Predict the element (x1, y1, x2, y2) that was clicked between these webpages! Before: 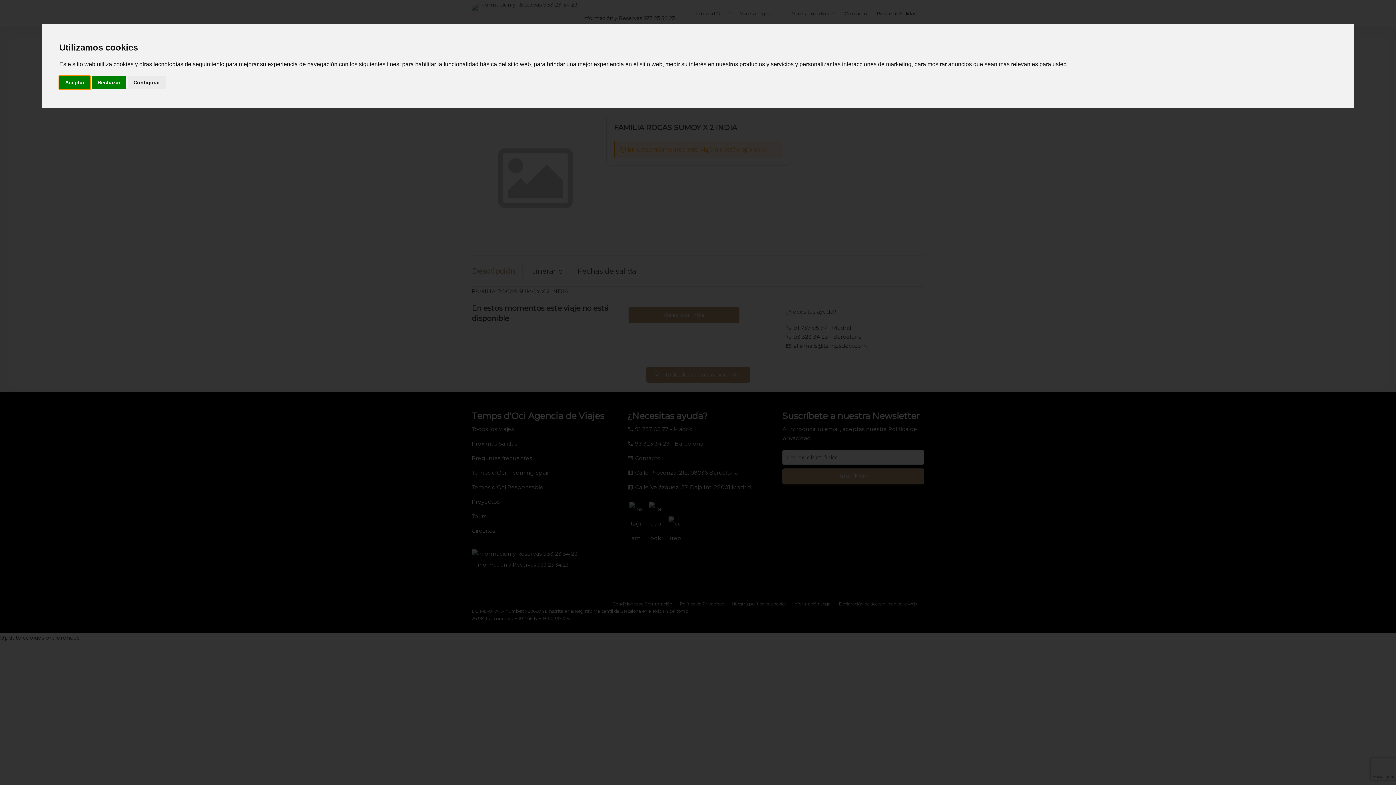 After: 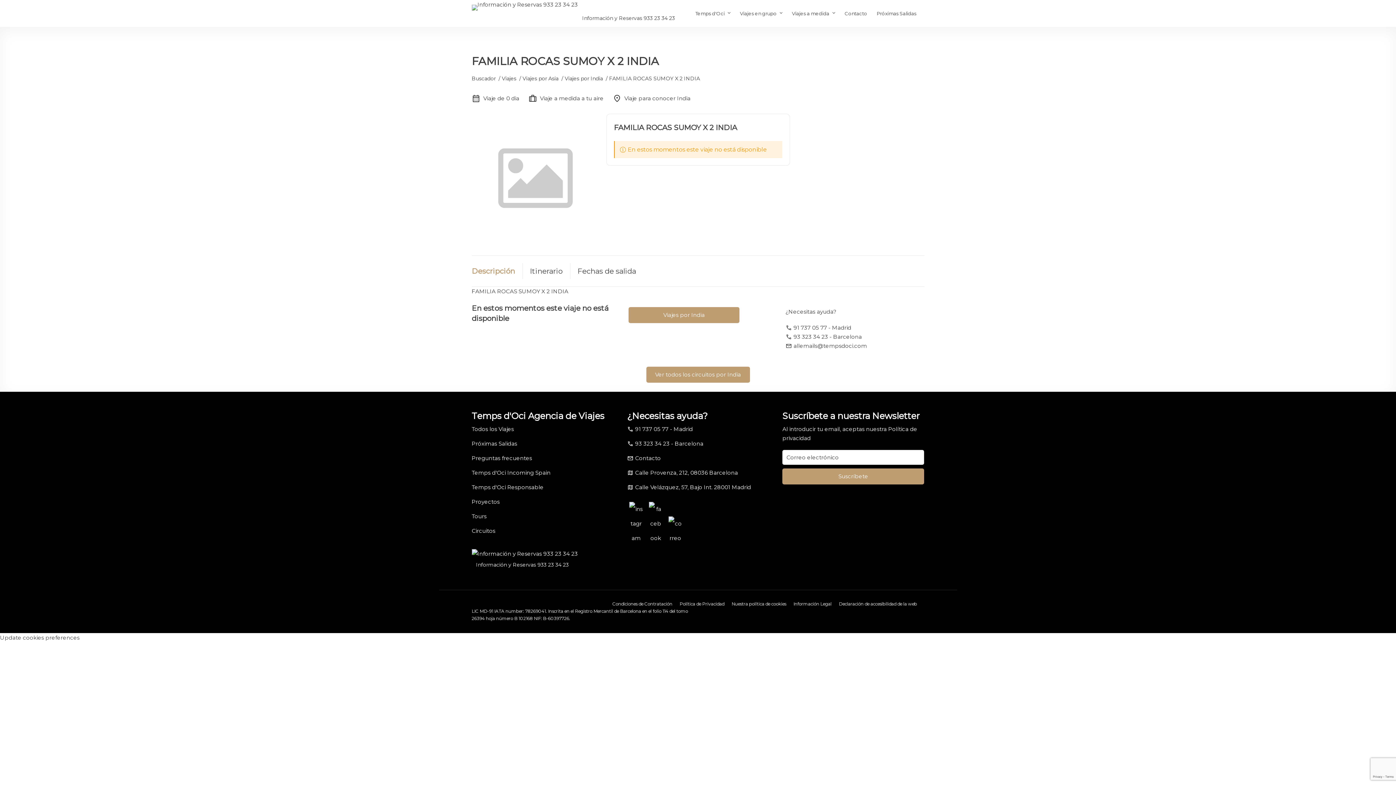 Action: label: Aceptar bbox: (59, 75, 90, 89)